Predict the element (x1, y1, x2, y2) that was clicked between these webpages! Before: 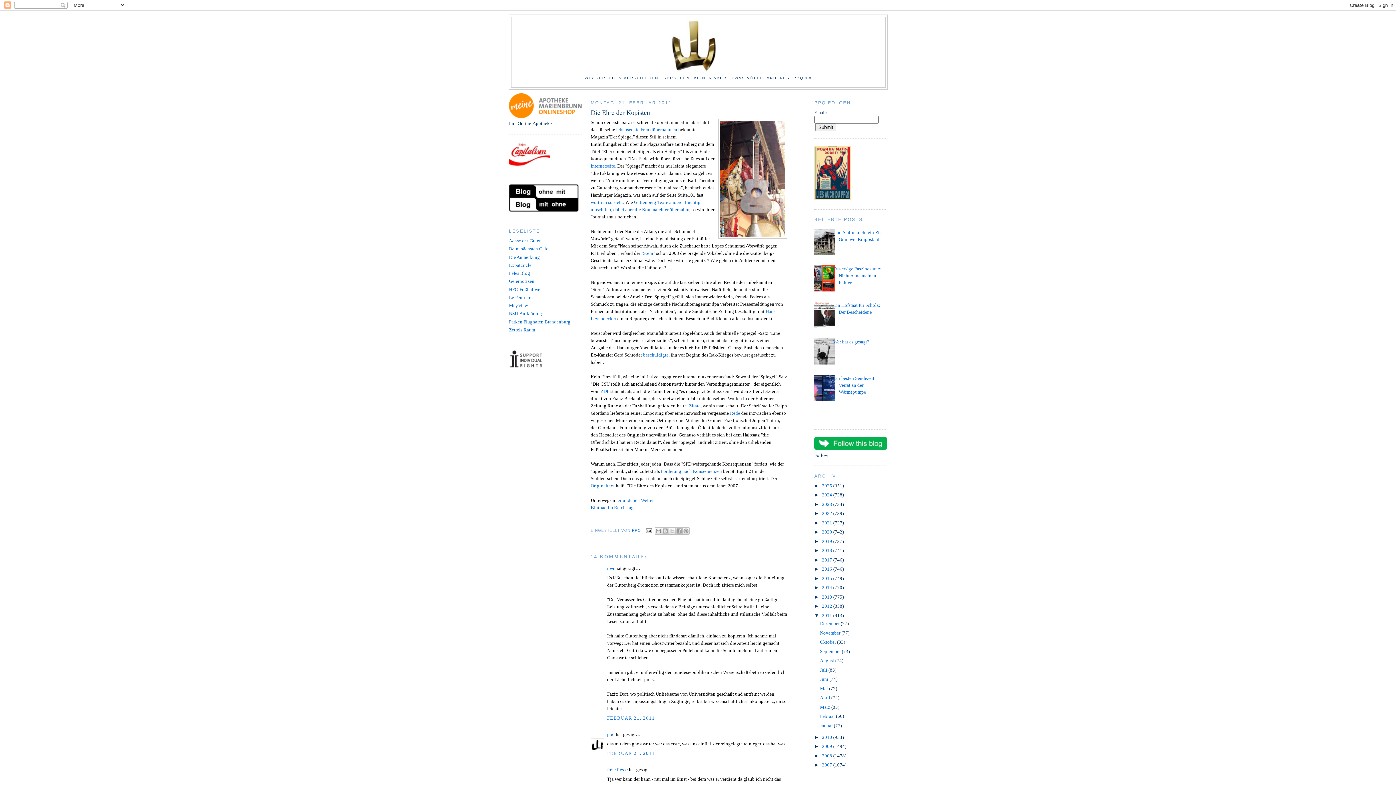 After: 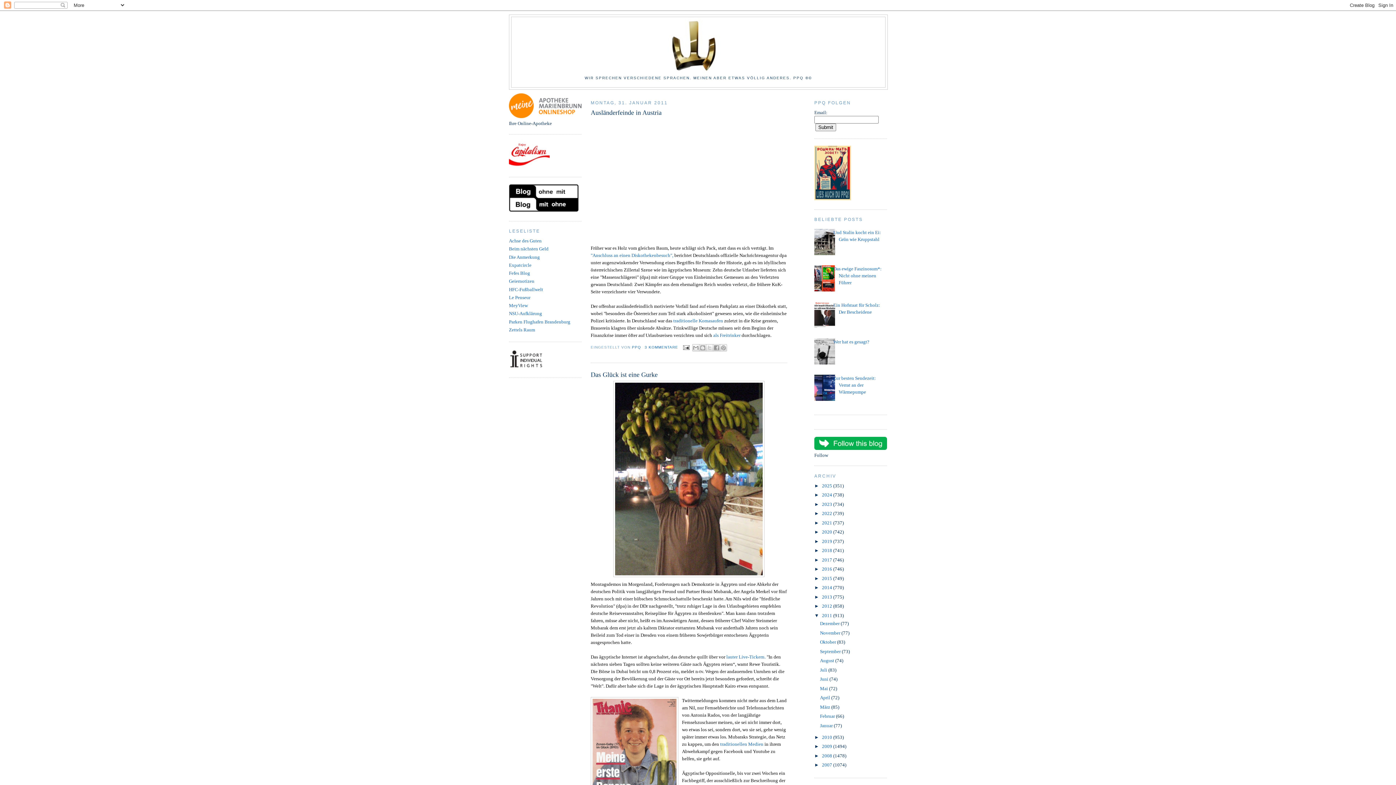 Action: bbox: (820, 723, 834, 728) label: Januar 